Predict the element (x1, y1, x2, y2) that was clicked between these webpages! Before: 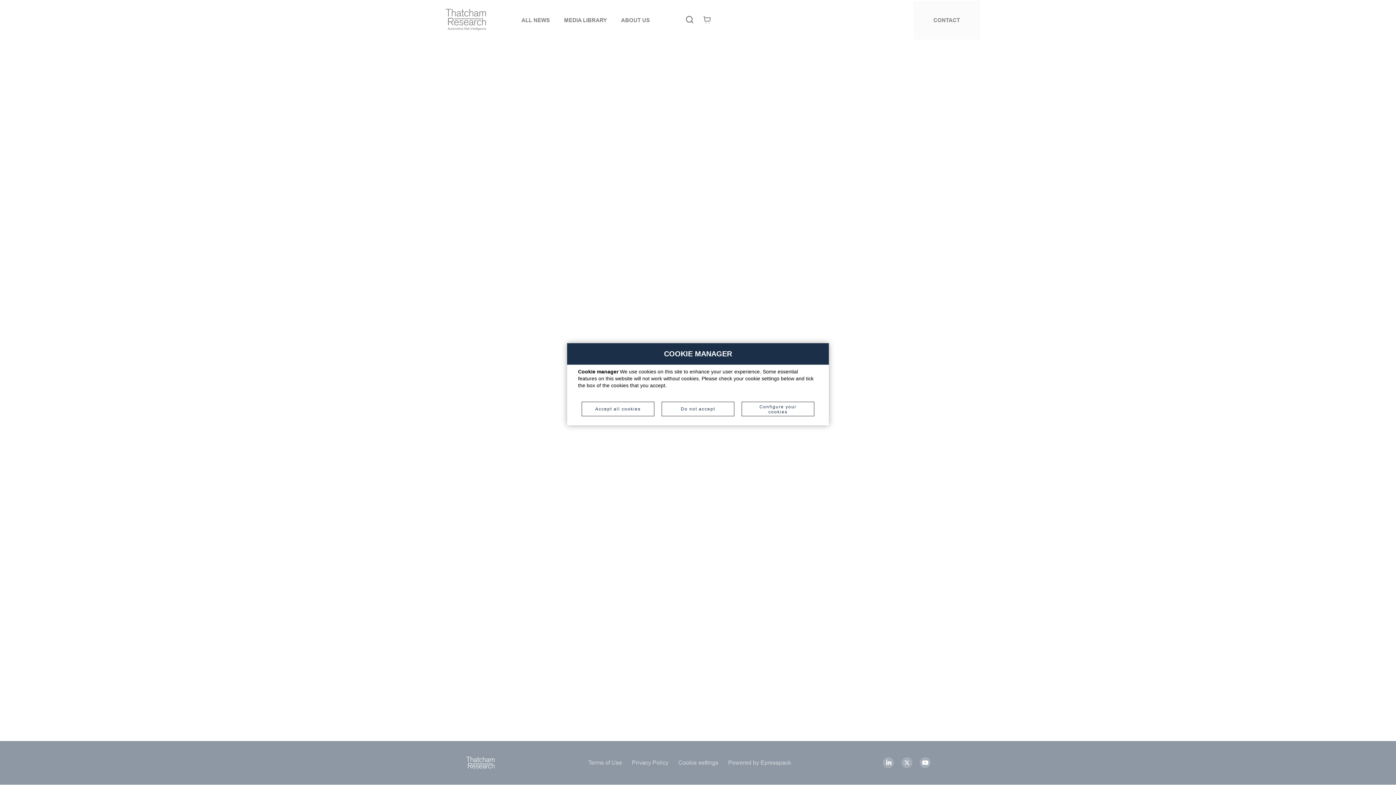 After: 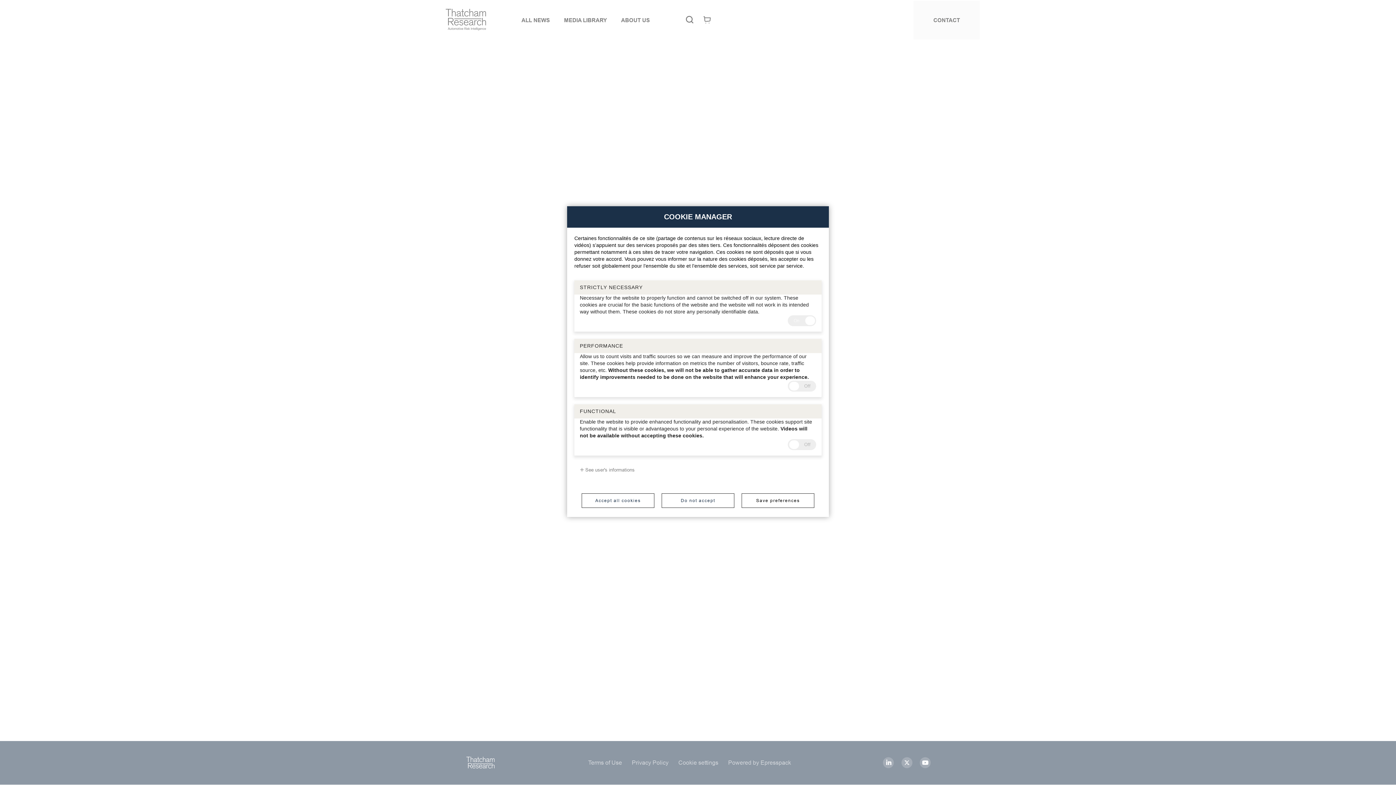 Action: bbox: (741, 401, 814, 416) label: Configure your cookies